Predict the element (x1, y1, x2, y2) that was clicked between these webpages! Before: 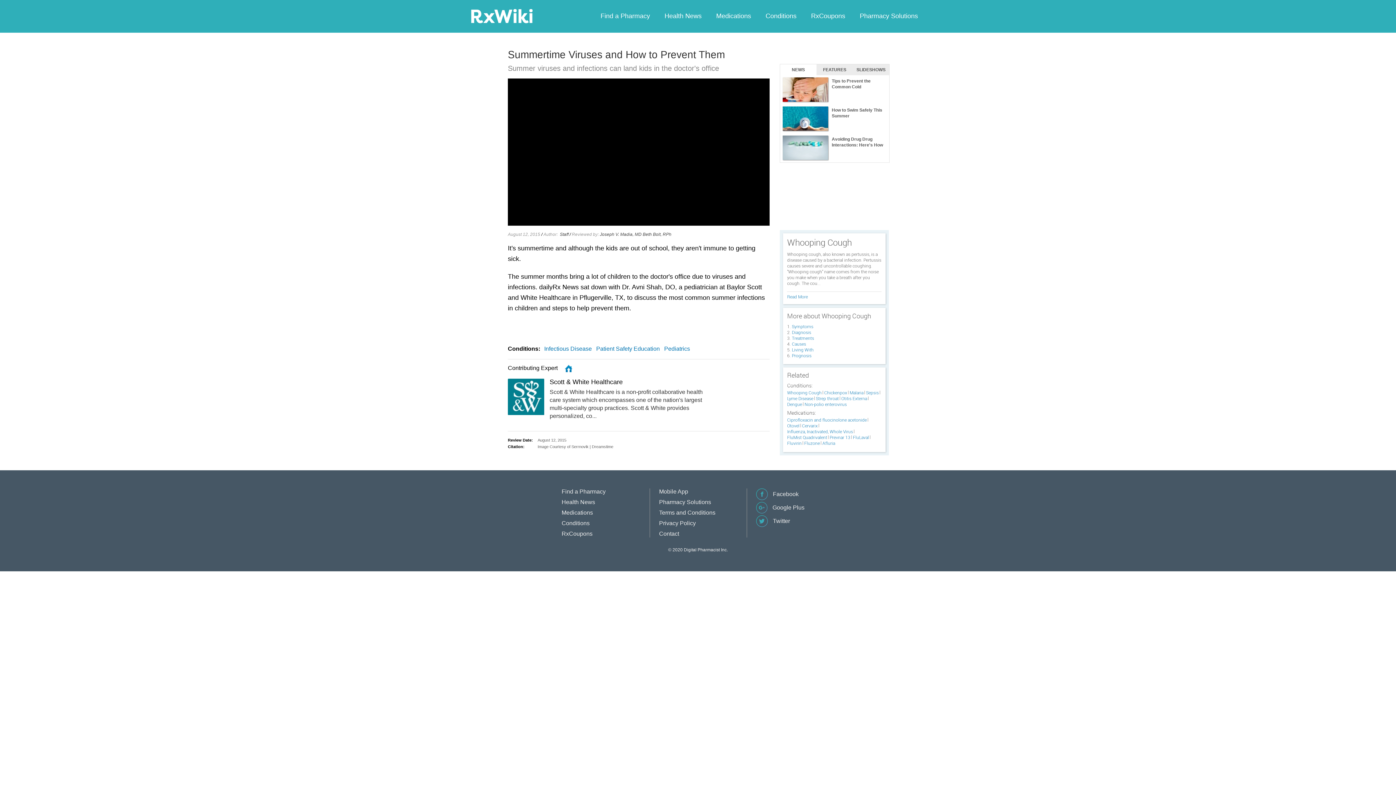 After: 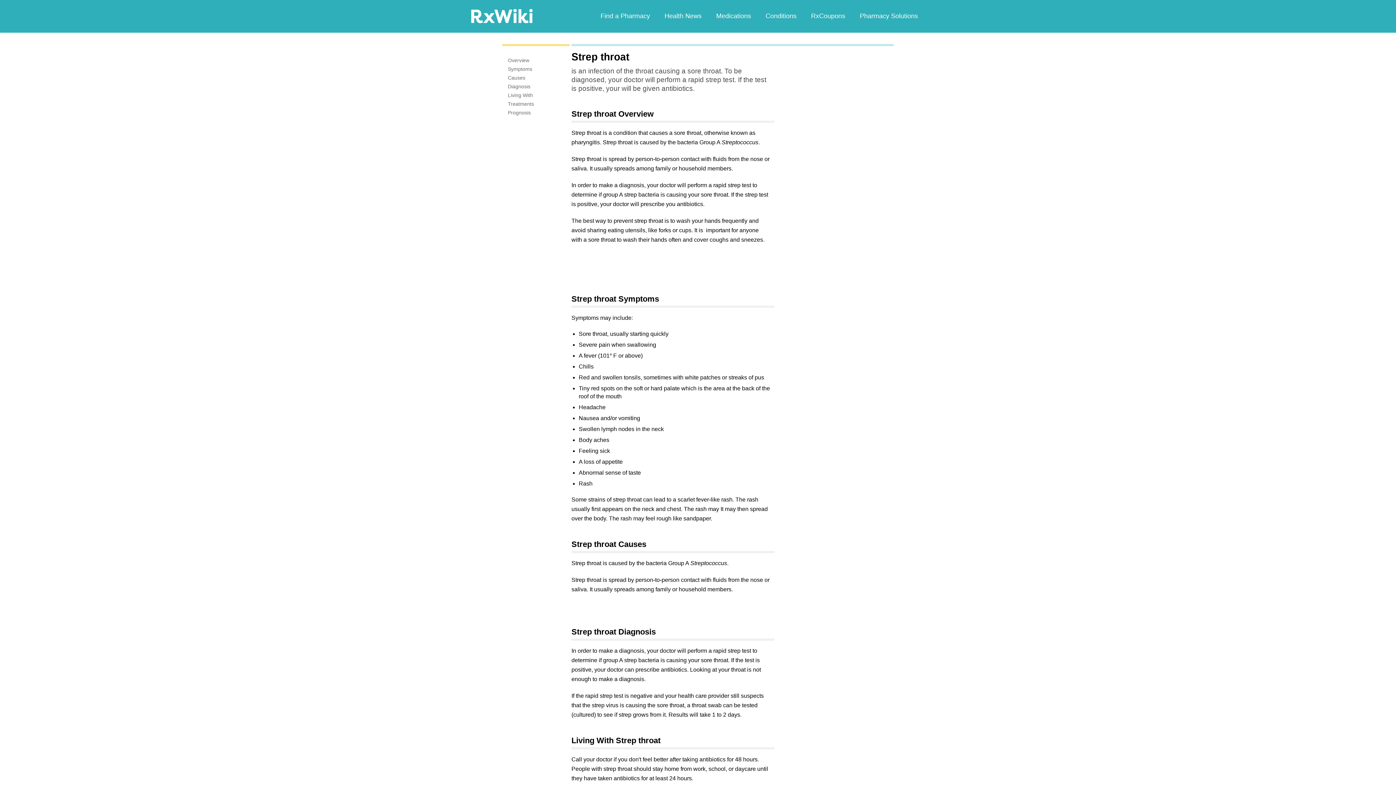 Action: label: Strep throat bbox: (816, 396, 840, 400)